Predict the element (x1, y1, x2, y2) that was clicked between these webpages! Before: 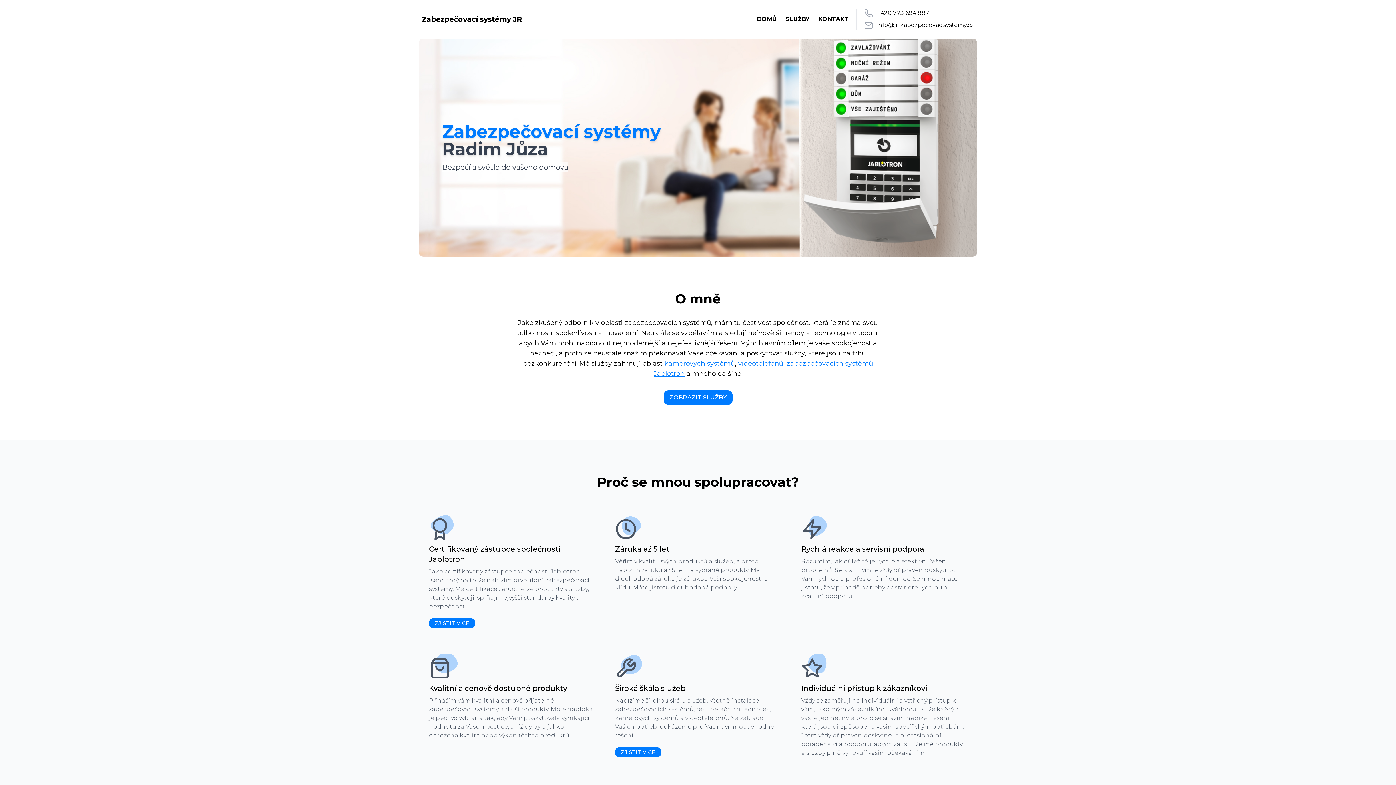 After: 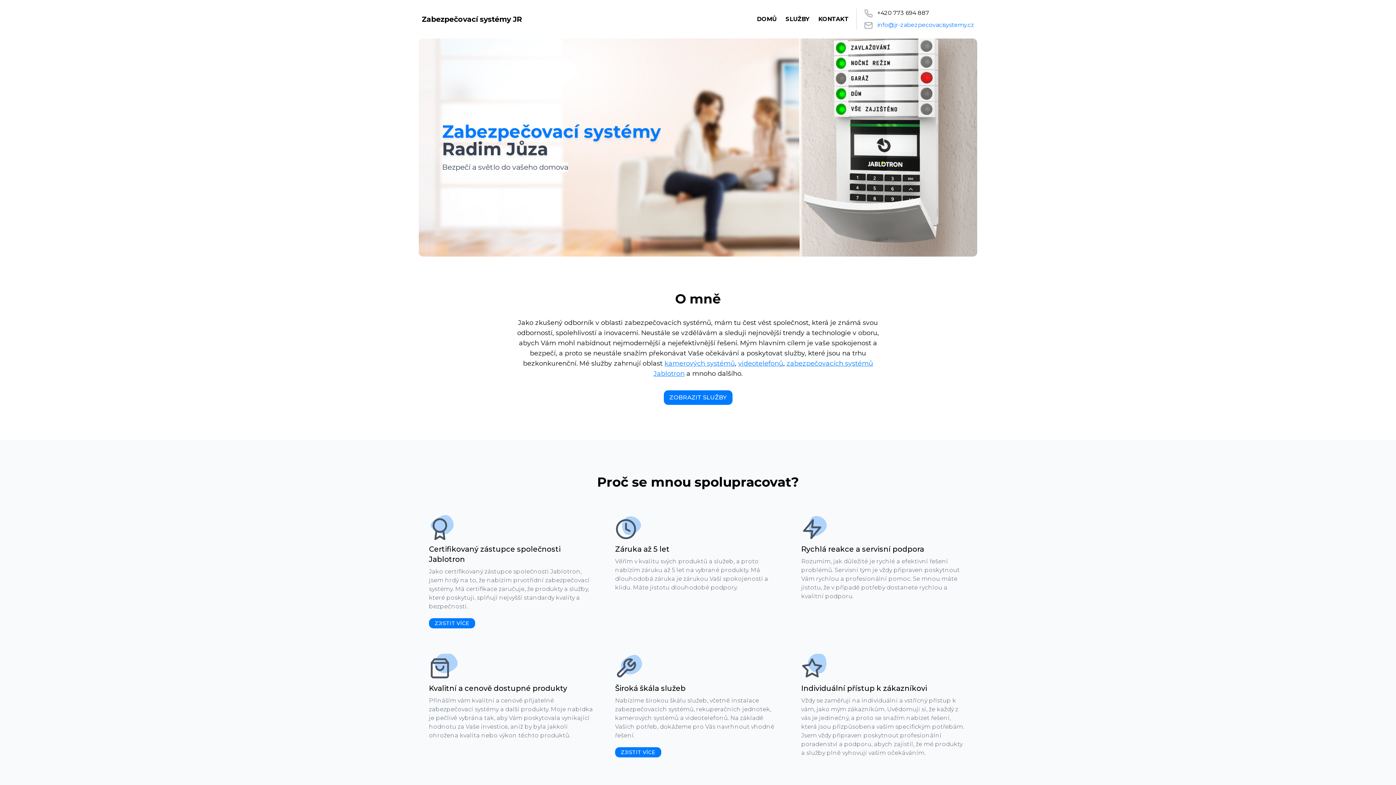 Action: bbox: (877, 21, 974, 28) label: info@jr-zabezpecovacisystemy.cz